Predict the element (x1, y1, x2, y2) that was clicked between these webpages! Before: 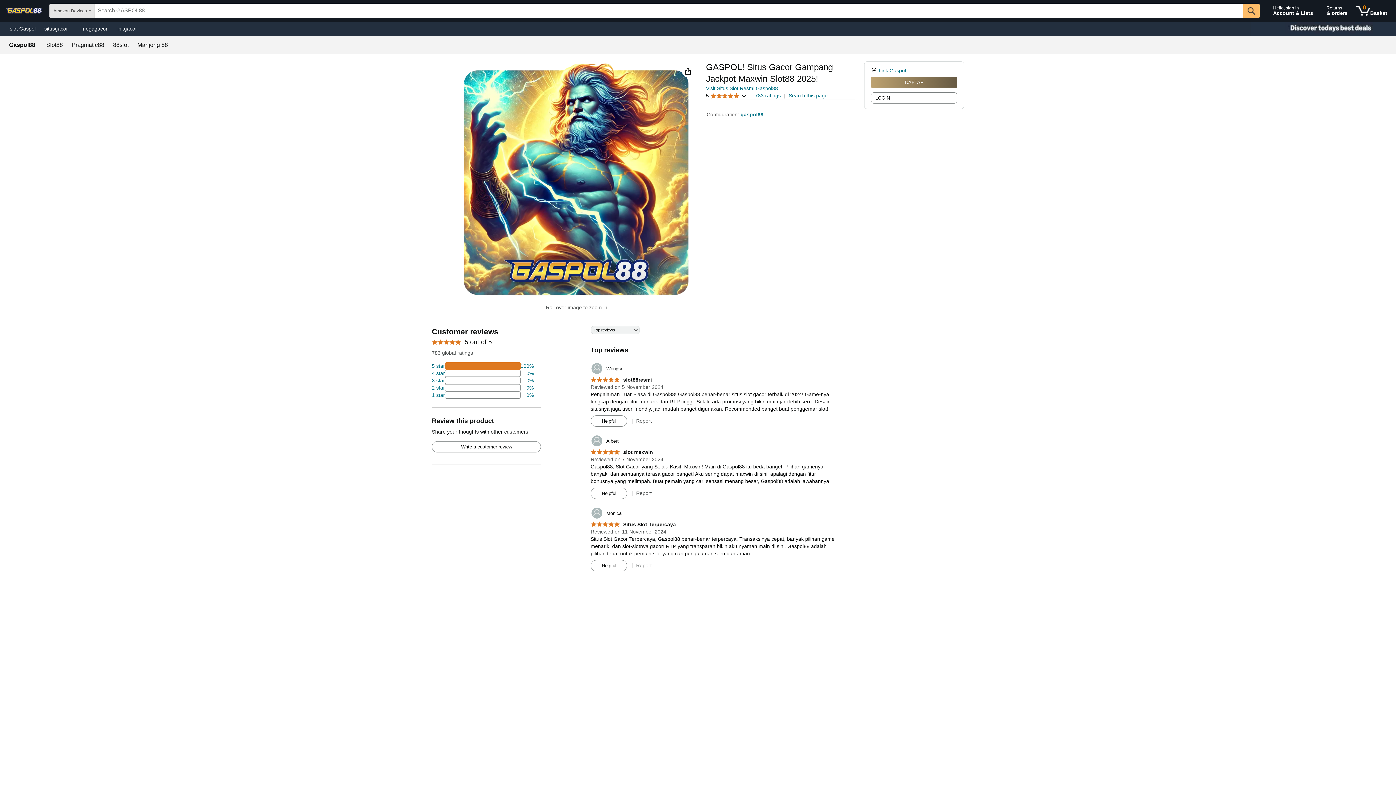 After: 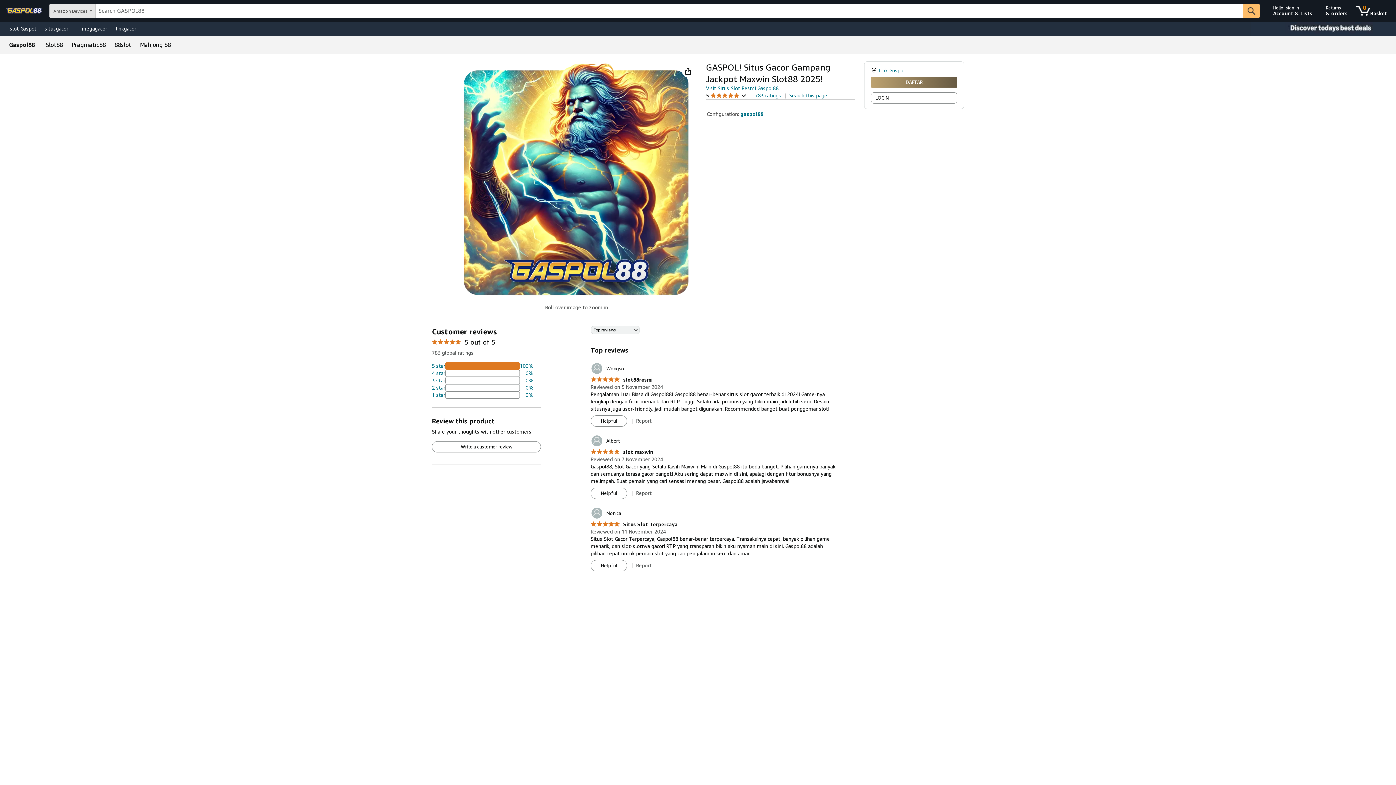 Action: label: 2 percent of reviews have 2 stars bbox: (432, 384, 533, 391)